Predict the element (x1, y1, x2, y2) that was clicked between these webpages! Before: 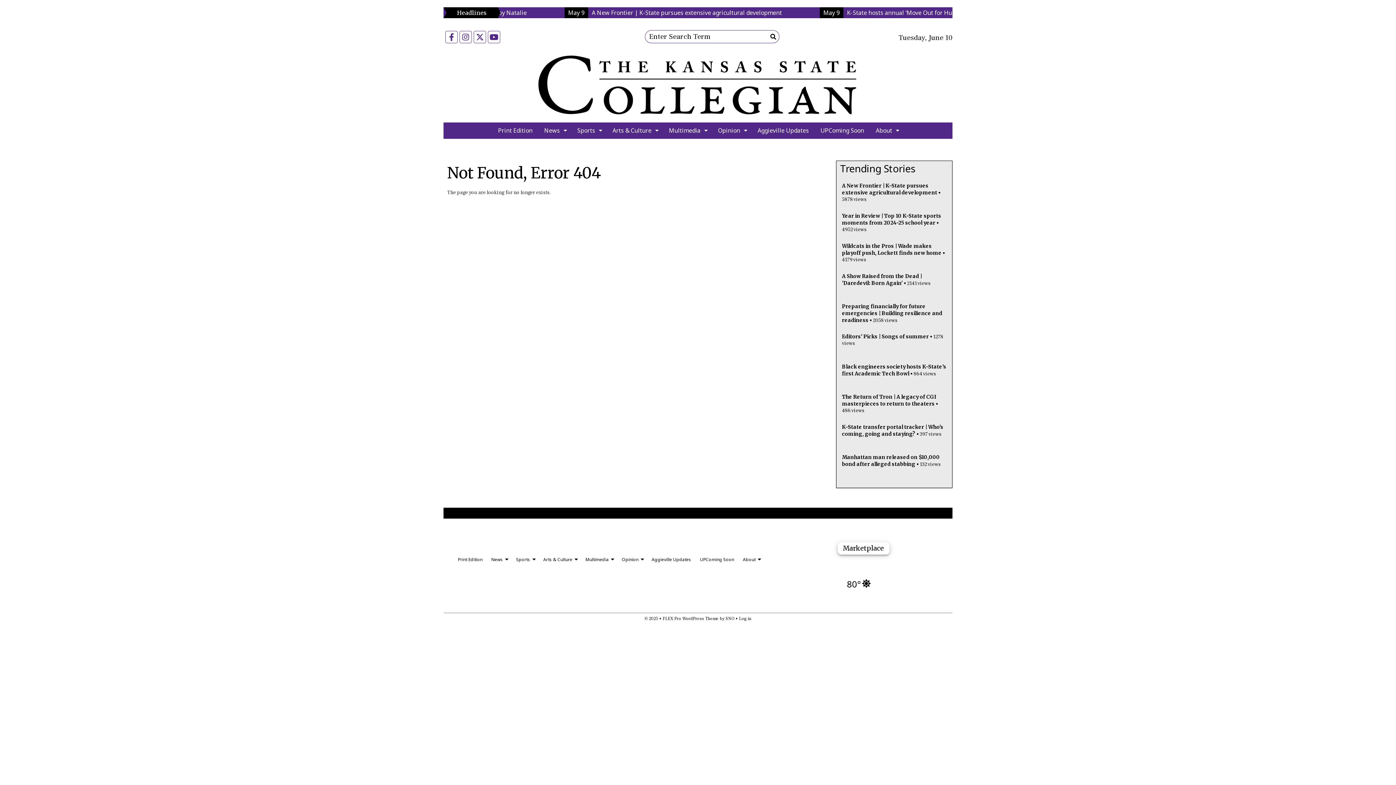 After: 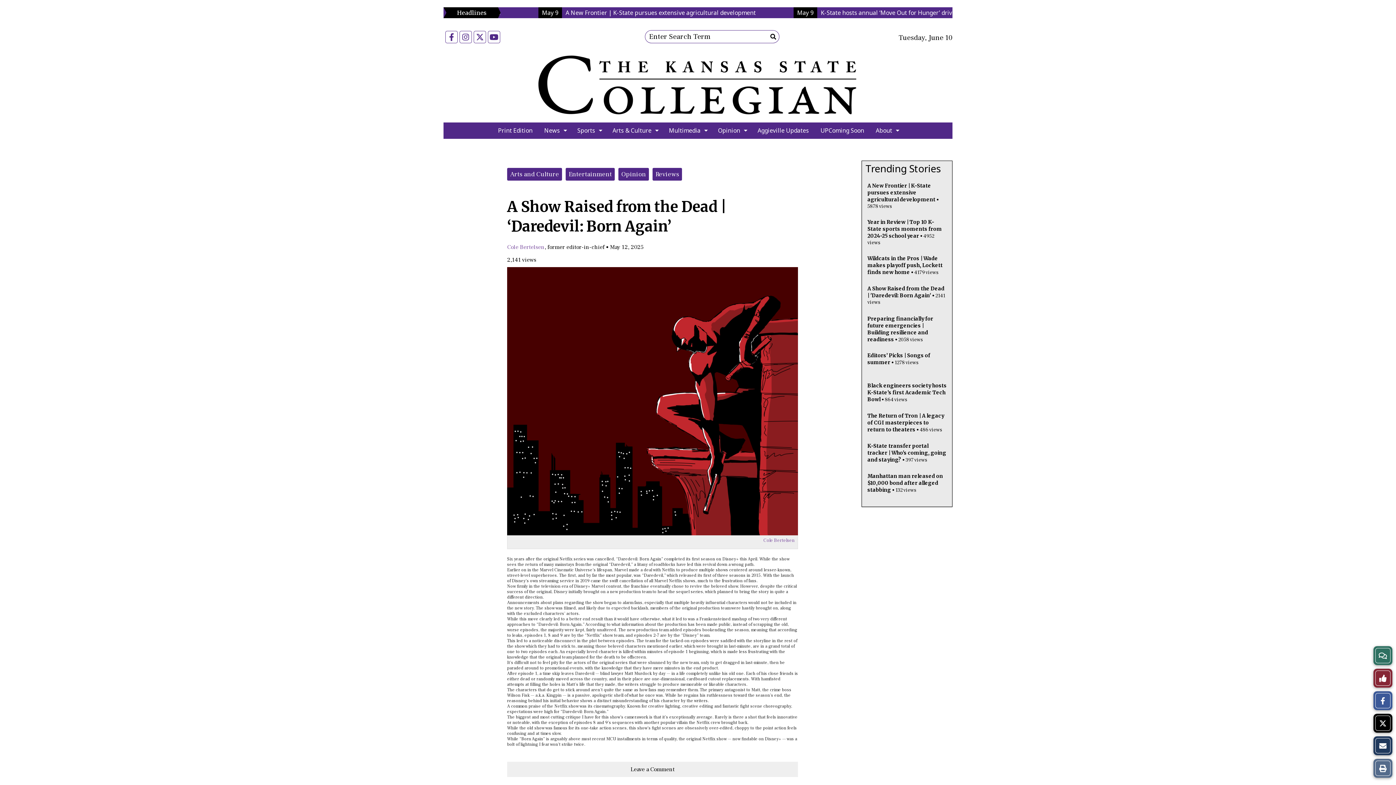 Action: bbox: (842, 273, 922, 286) label: A Show Raised from the Dead | 'Daredevil: Born Again'